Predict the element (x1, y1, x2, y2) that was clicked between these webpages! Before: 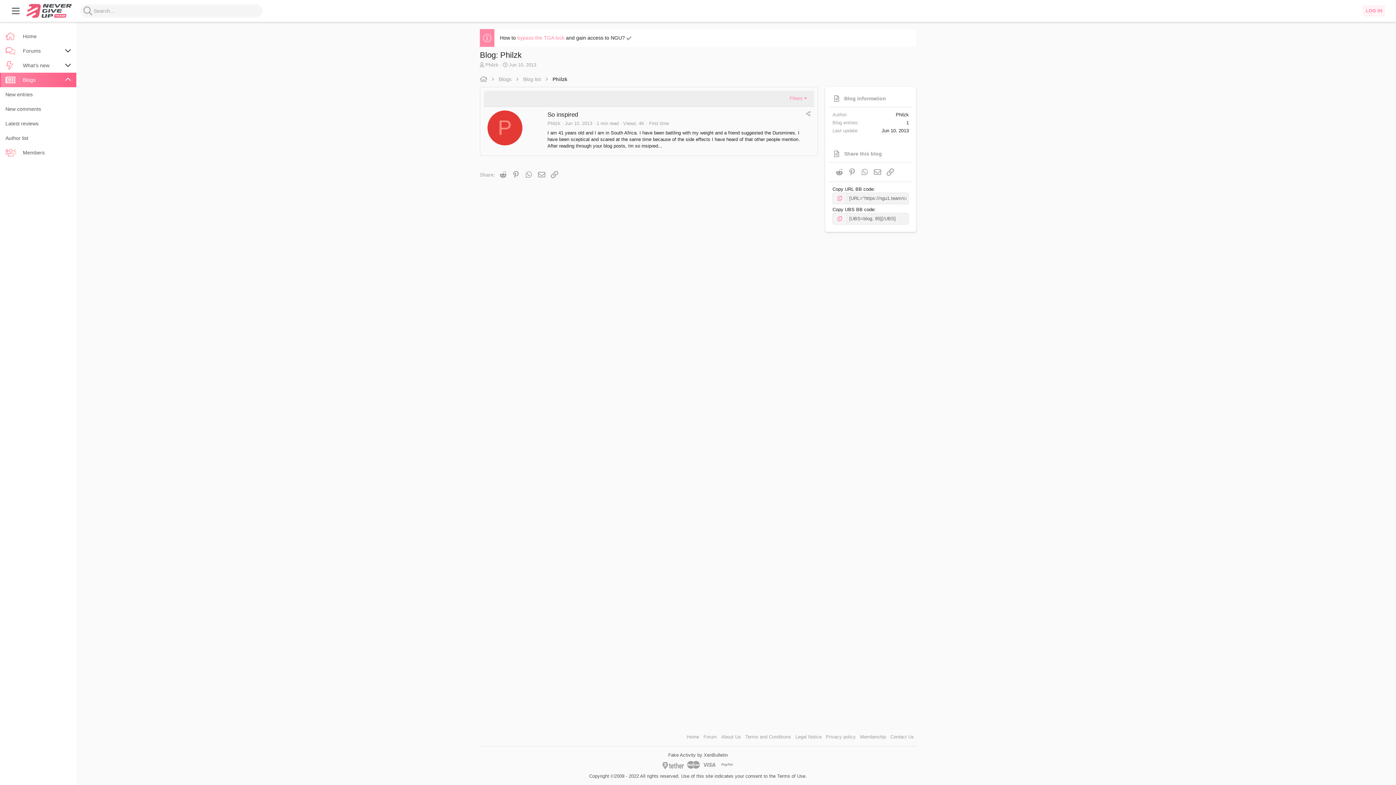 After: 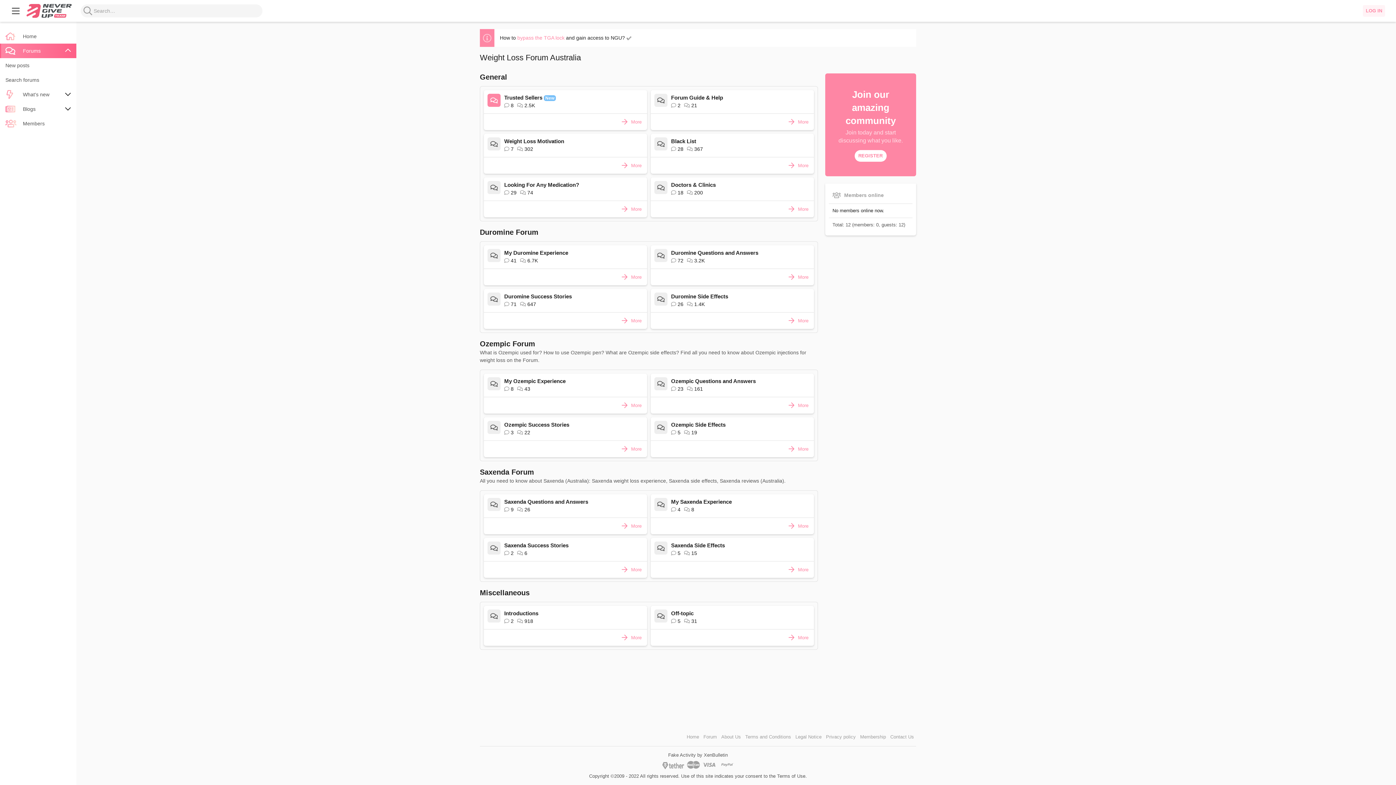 Action: bbox: (701, 732, 719, 742) label: Forum